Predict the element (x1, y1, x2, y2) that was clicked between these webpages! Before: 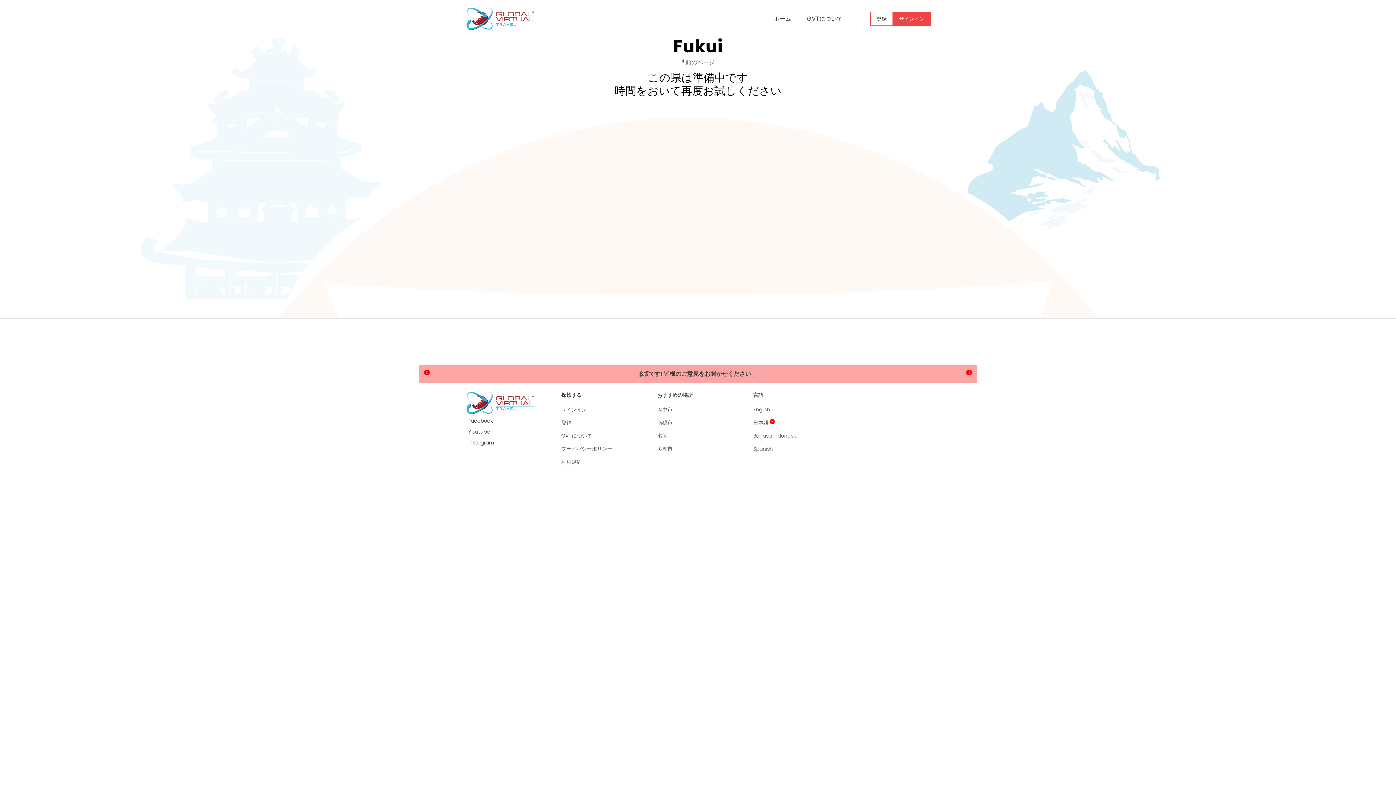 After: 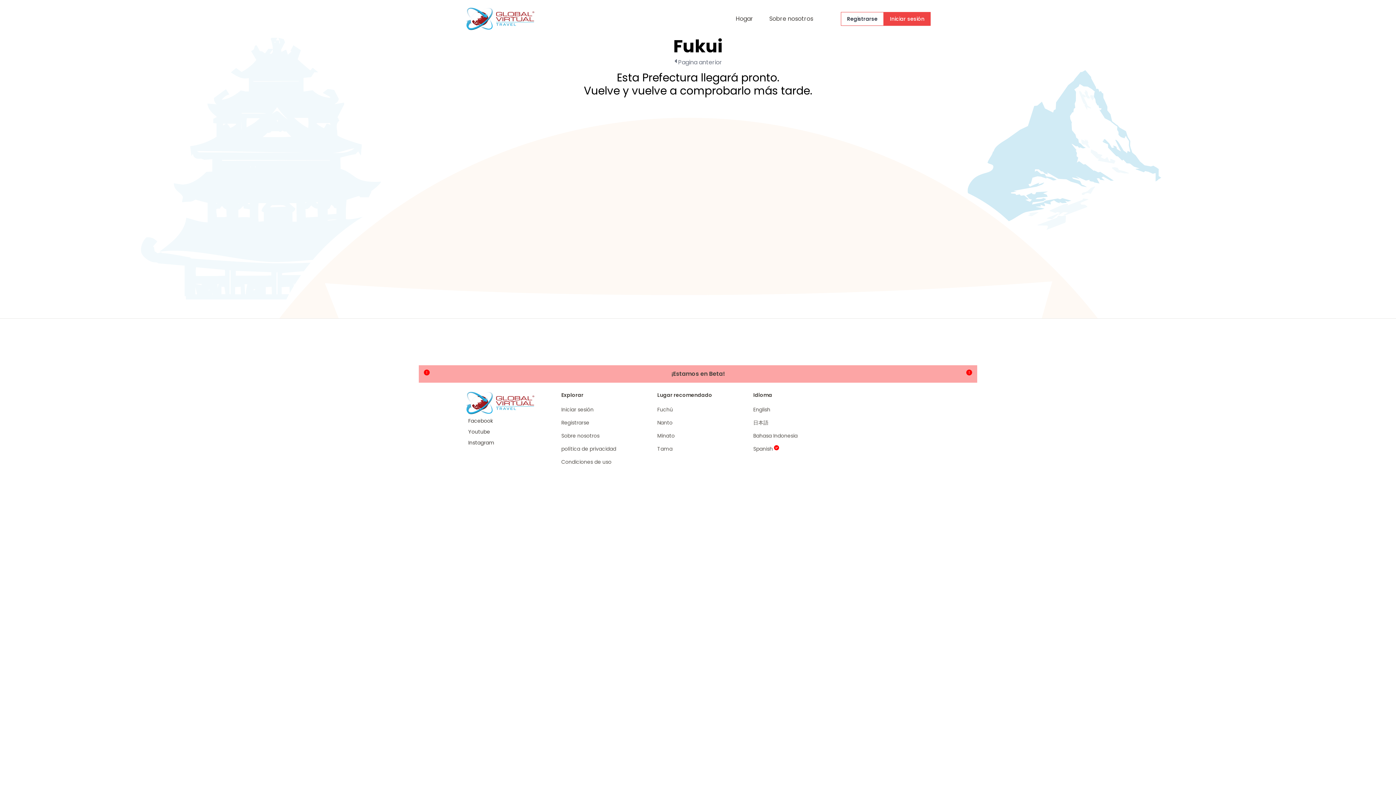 Action: label: Spanish bbox: (753, 461, 834, 468)